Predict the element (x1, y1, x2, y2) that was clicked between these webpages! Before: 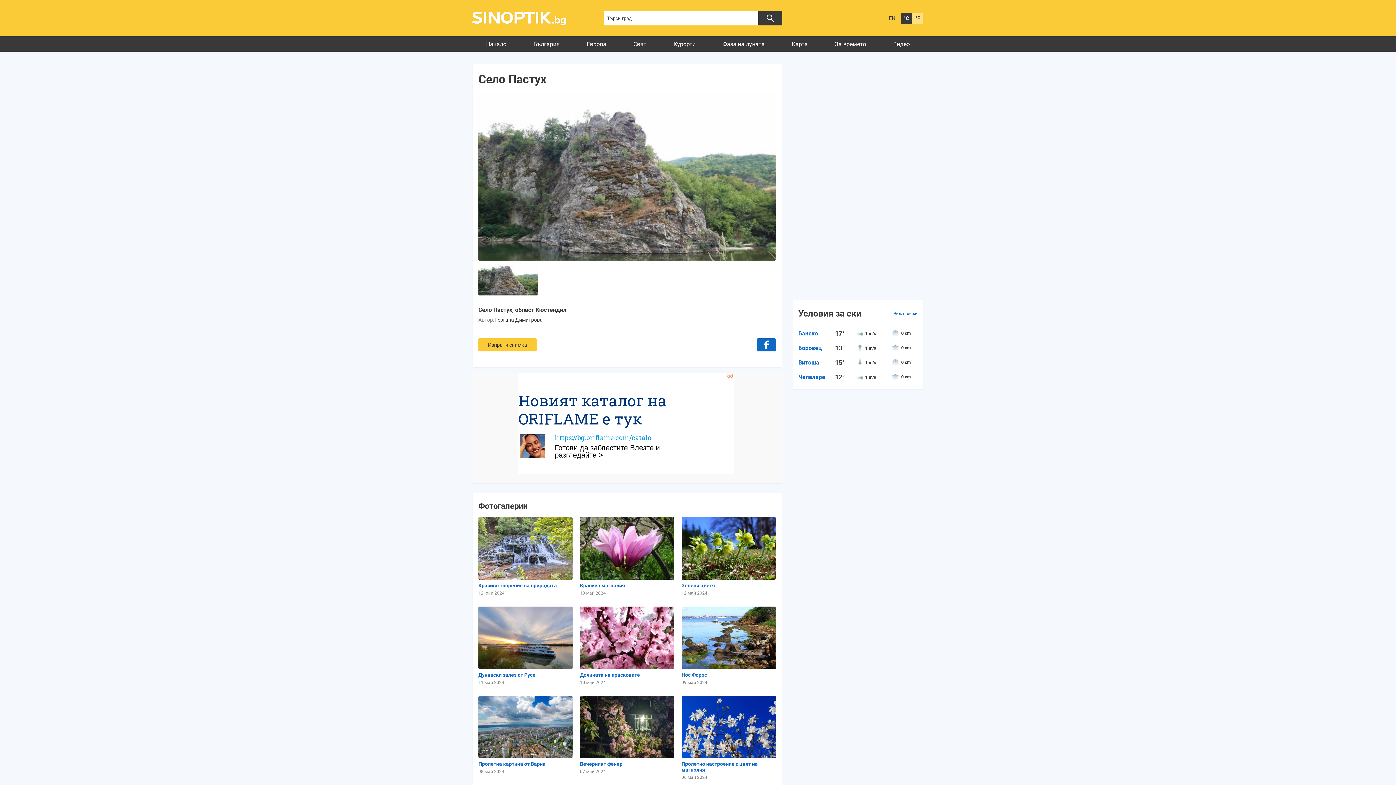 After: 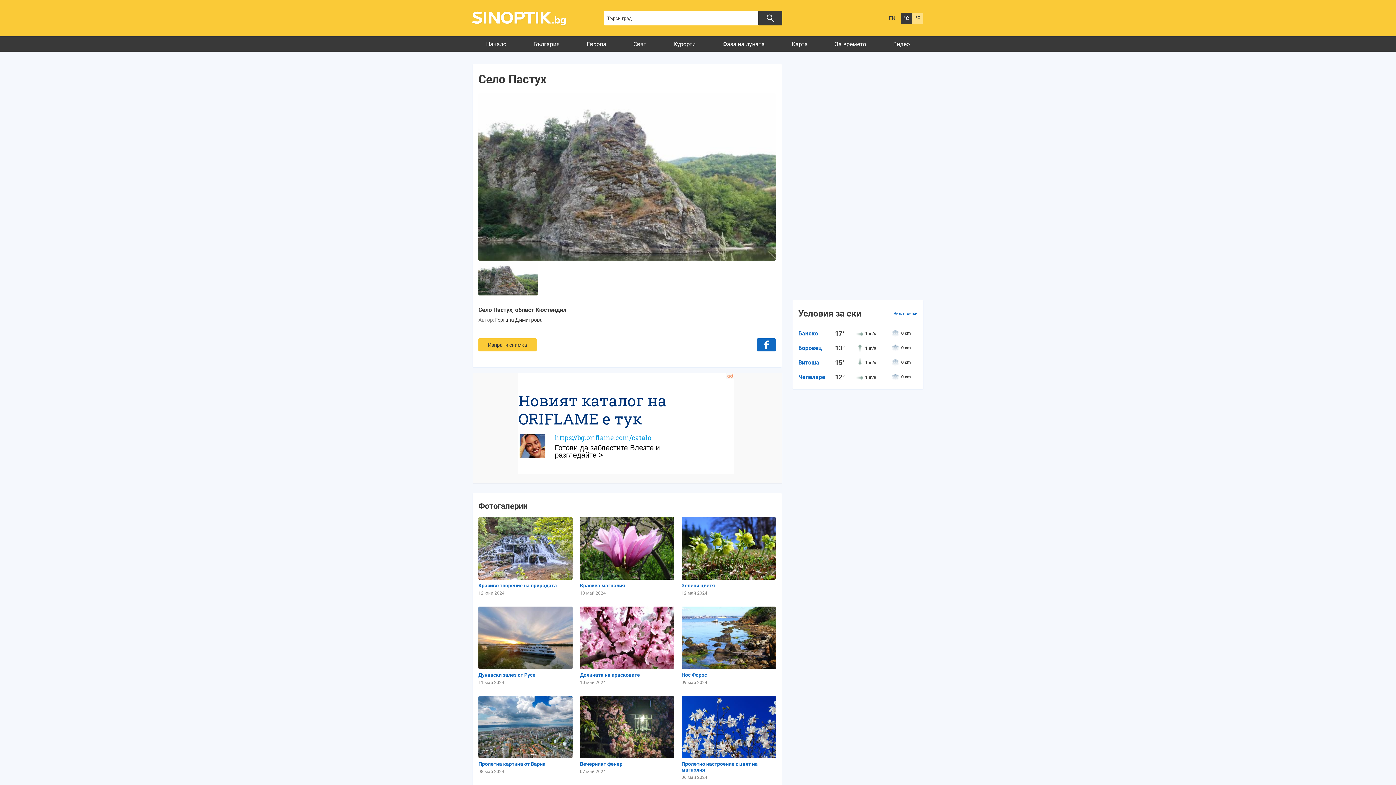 Action: bbox: (478, 262, 538, 295)